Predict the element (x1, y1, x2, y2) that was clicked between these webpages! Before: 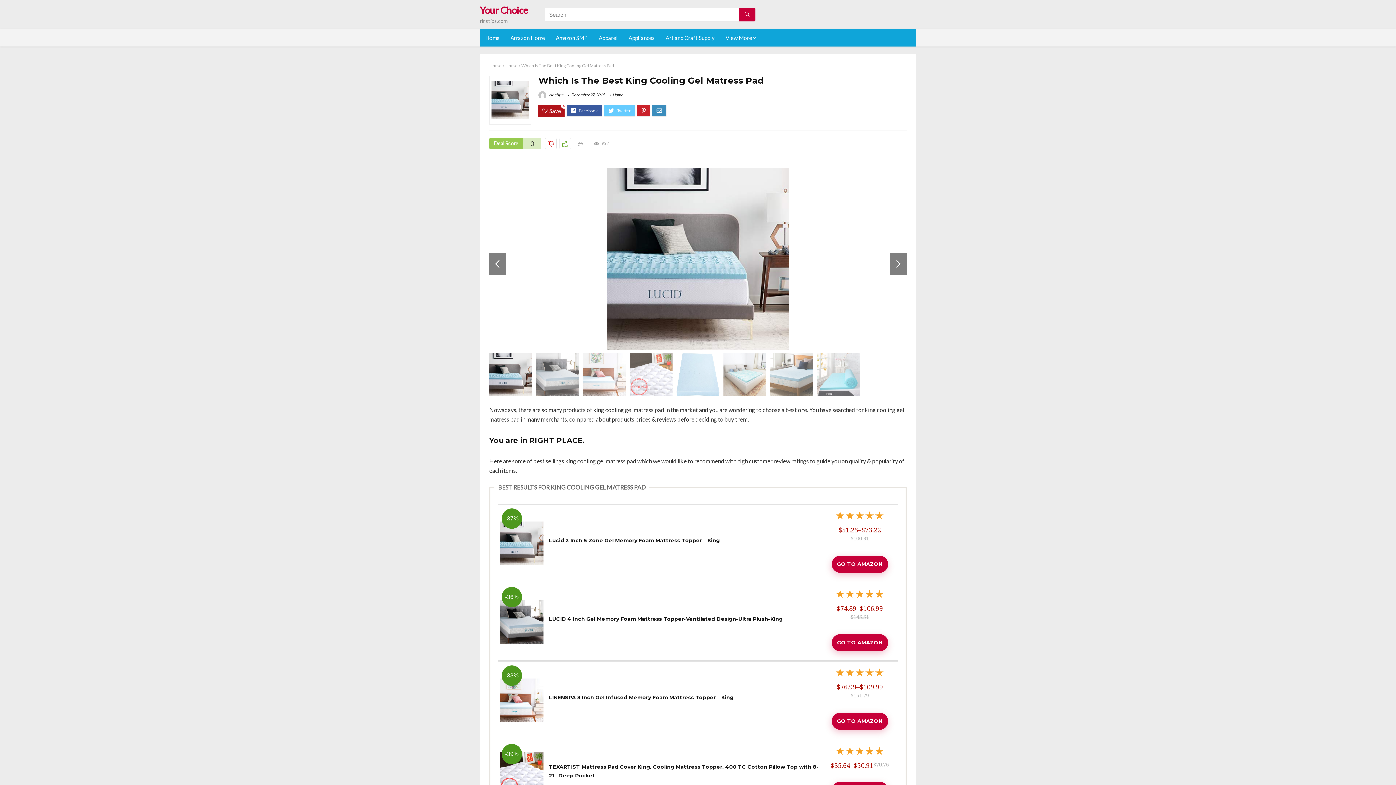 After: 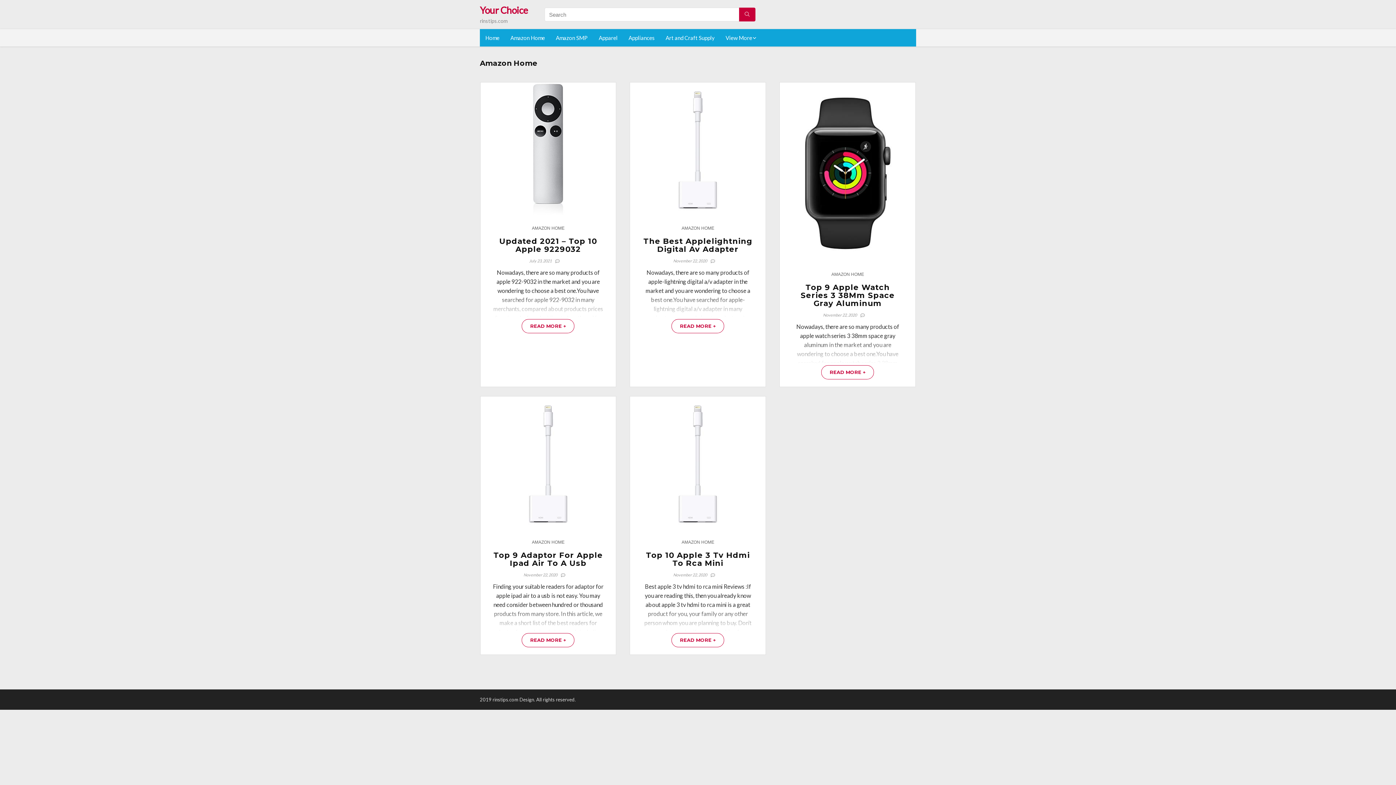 Action: bbox: (505, 29, 550, 46) label: Amazon Home